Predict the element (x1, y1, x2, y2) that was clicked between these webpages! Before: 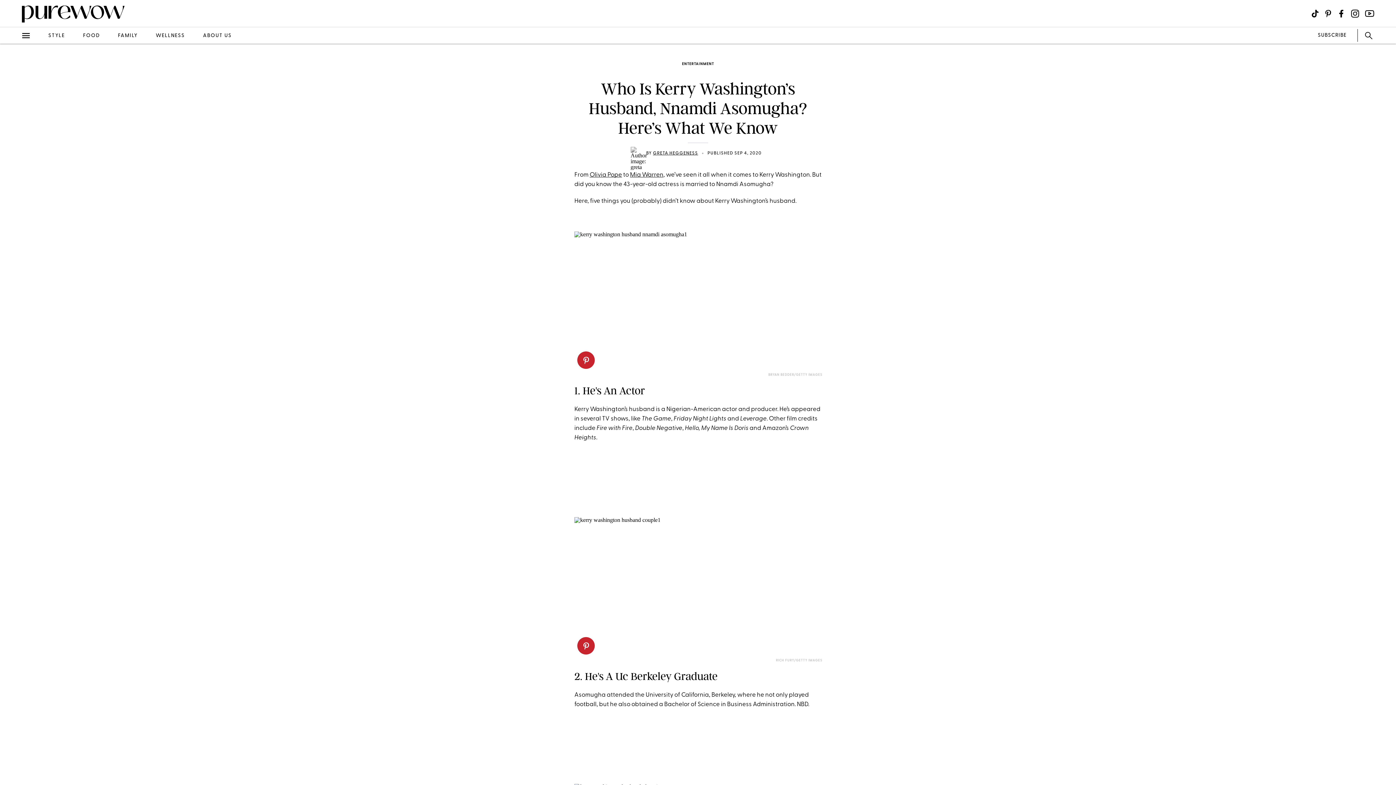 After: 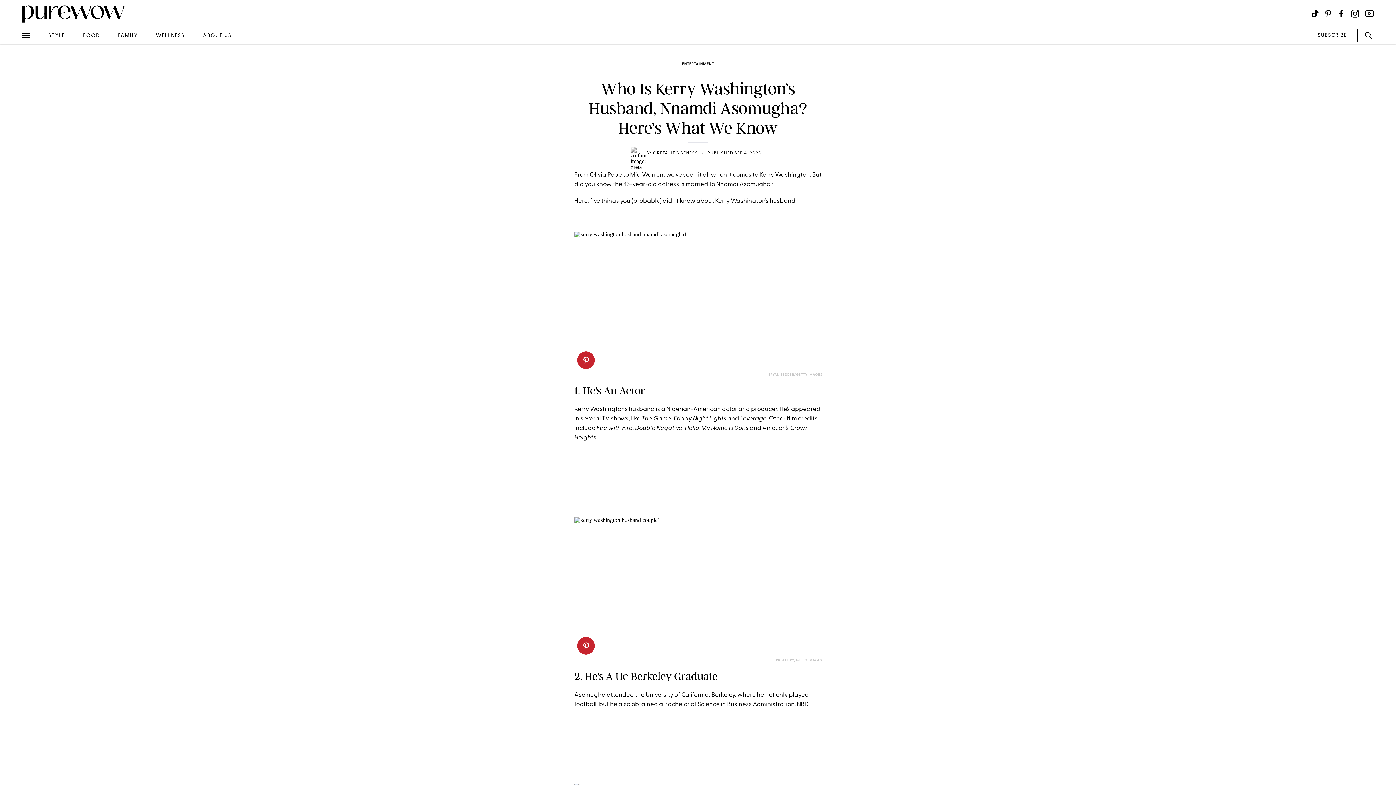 Action: bbox: (5, 105, 22, 122) label: facebook